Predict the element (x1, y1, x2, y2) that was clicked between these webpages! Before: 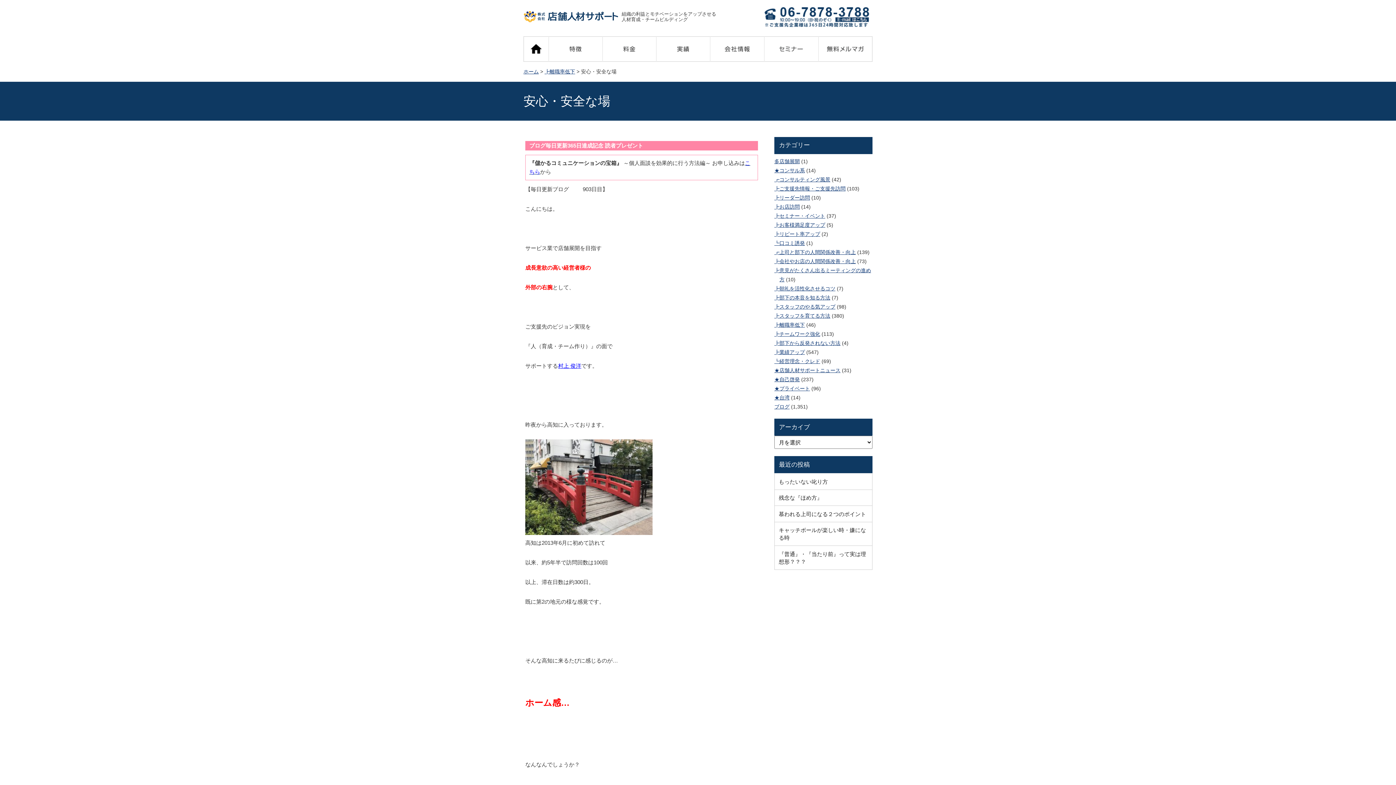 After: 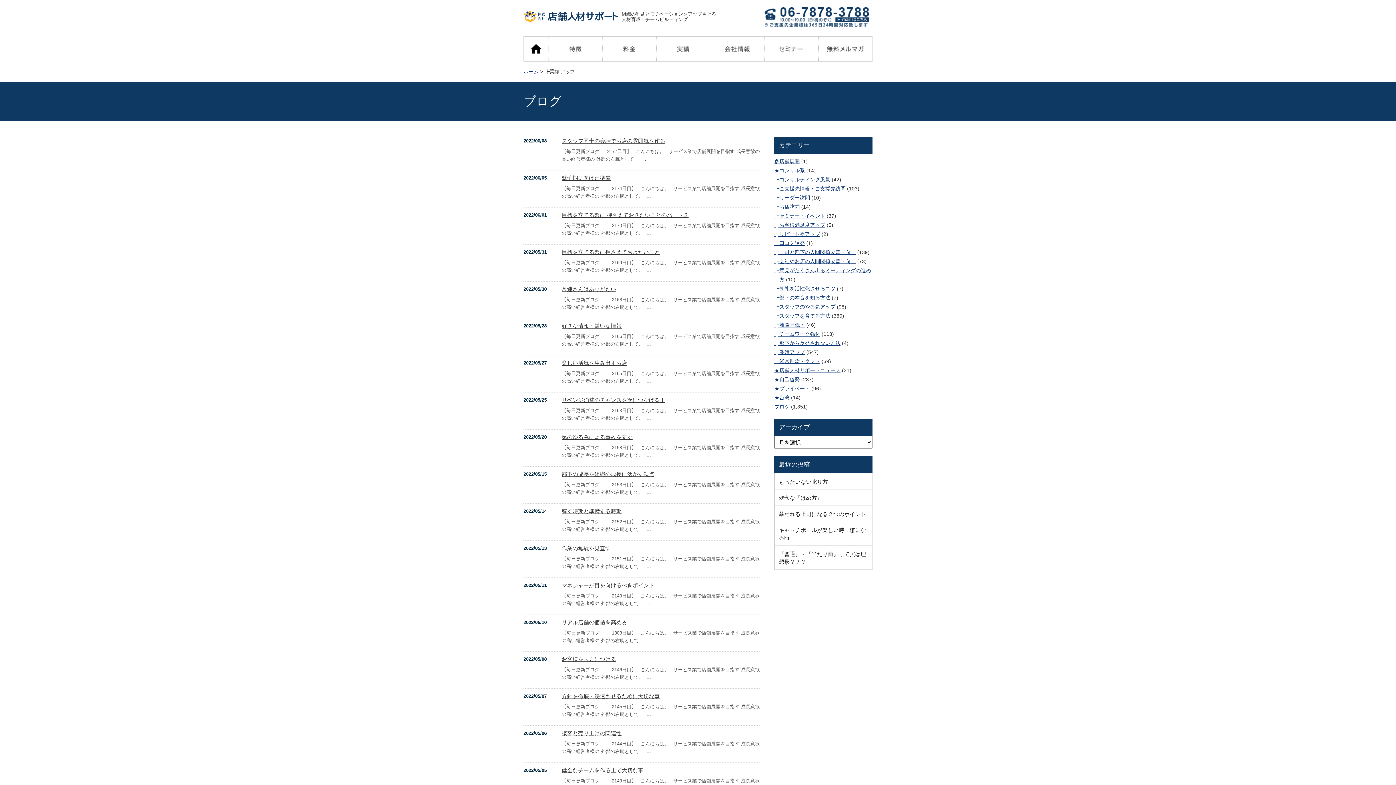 Action: bbox: (774, 349, 805, 355) label: ┣業績アップ